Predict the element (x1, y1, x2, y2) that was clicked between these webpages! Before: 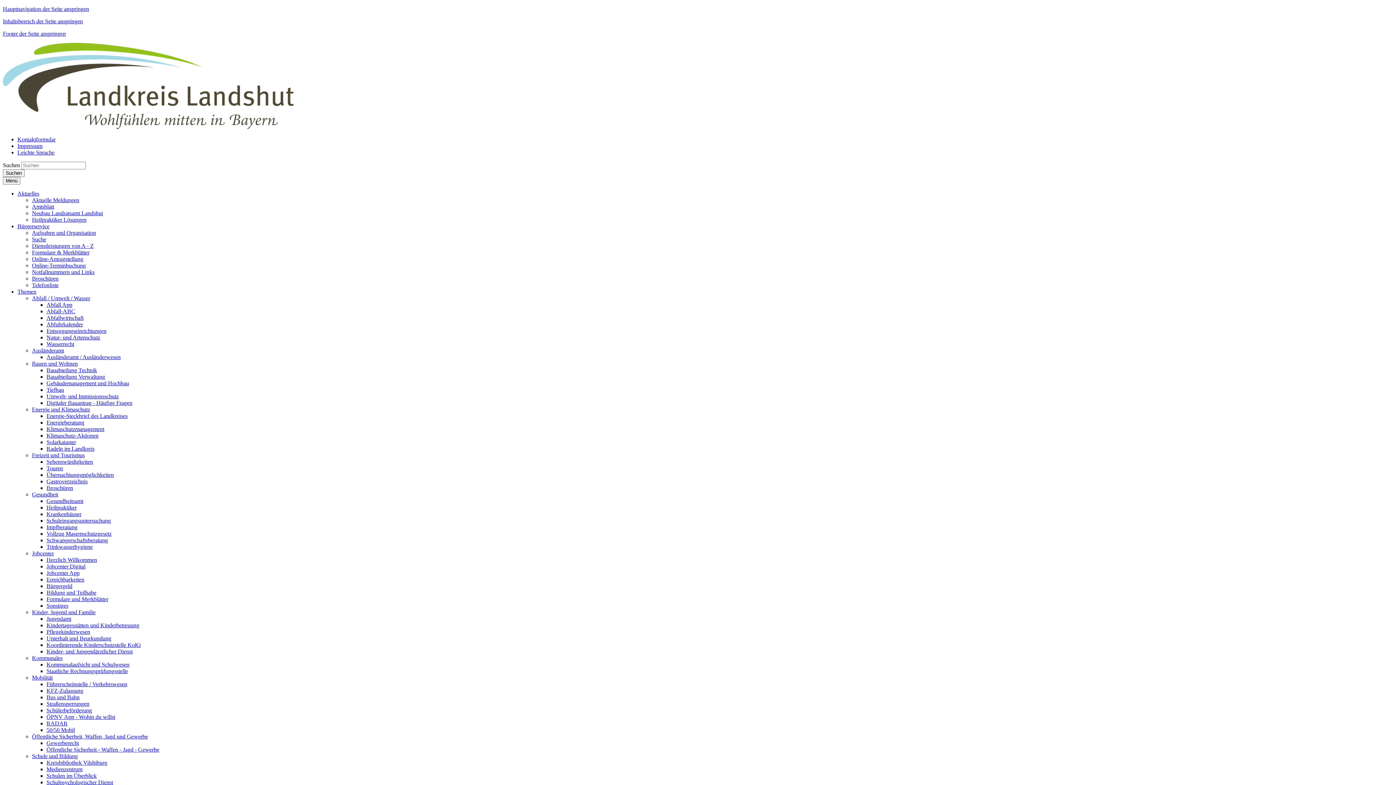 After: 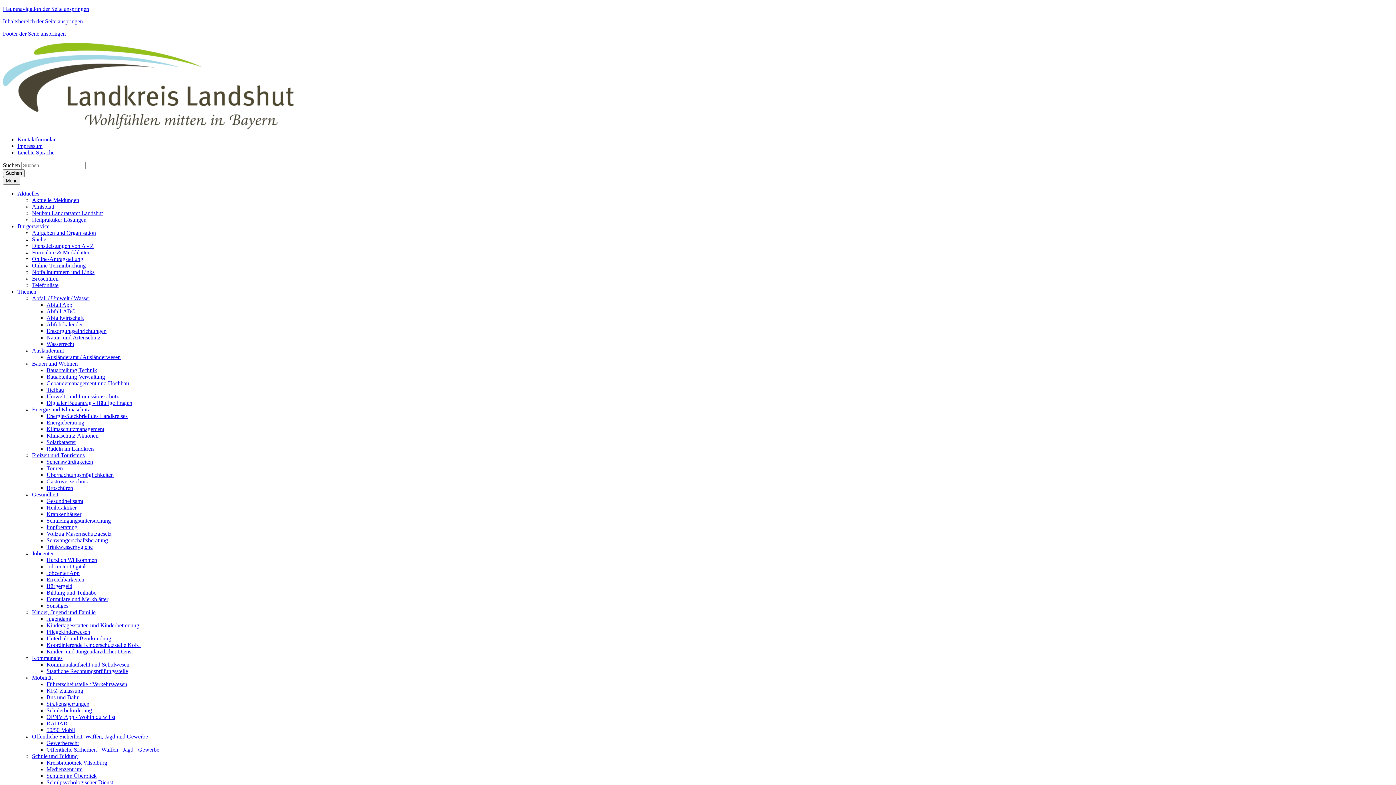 Action: label: KFZ-Zulassung bbox: (46, 688, 83, 694)